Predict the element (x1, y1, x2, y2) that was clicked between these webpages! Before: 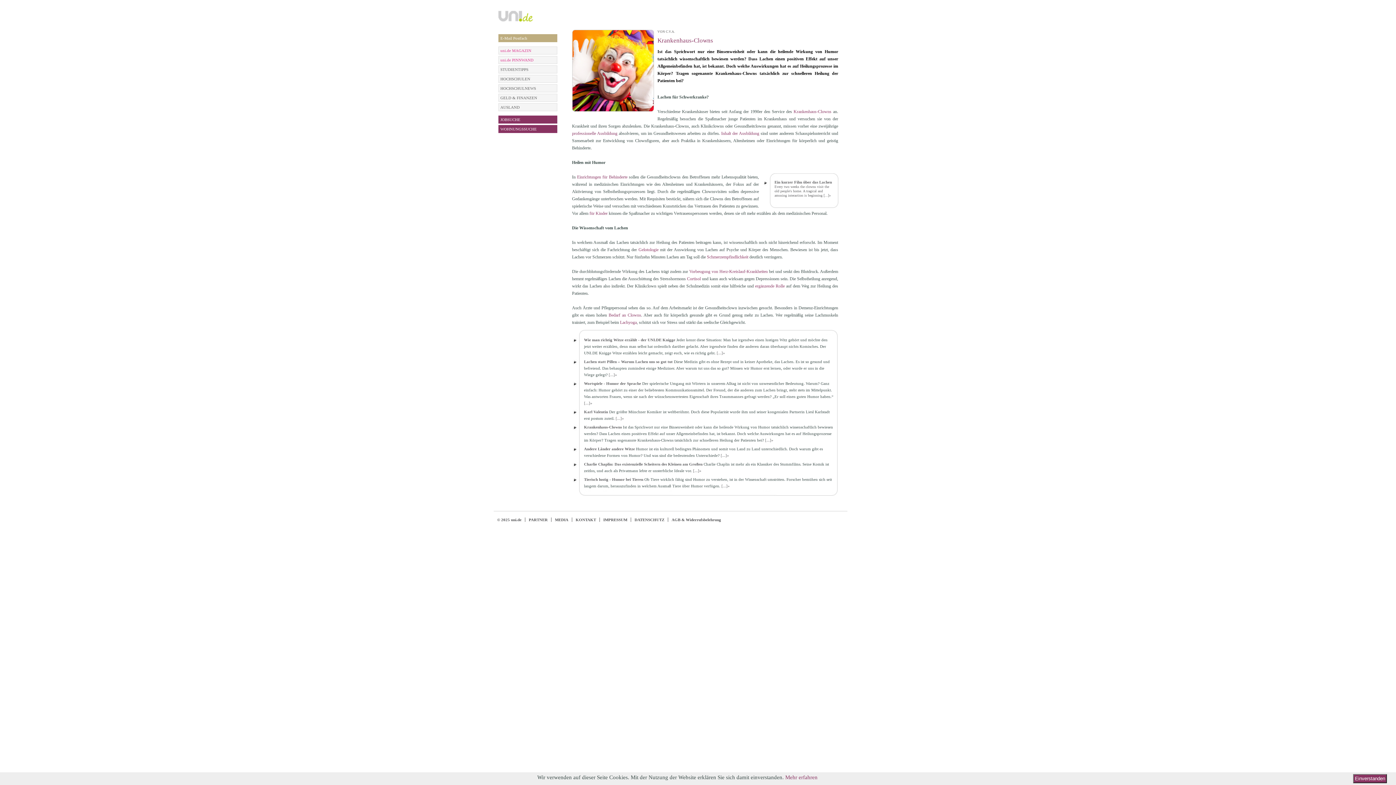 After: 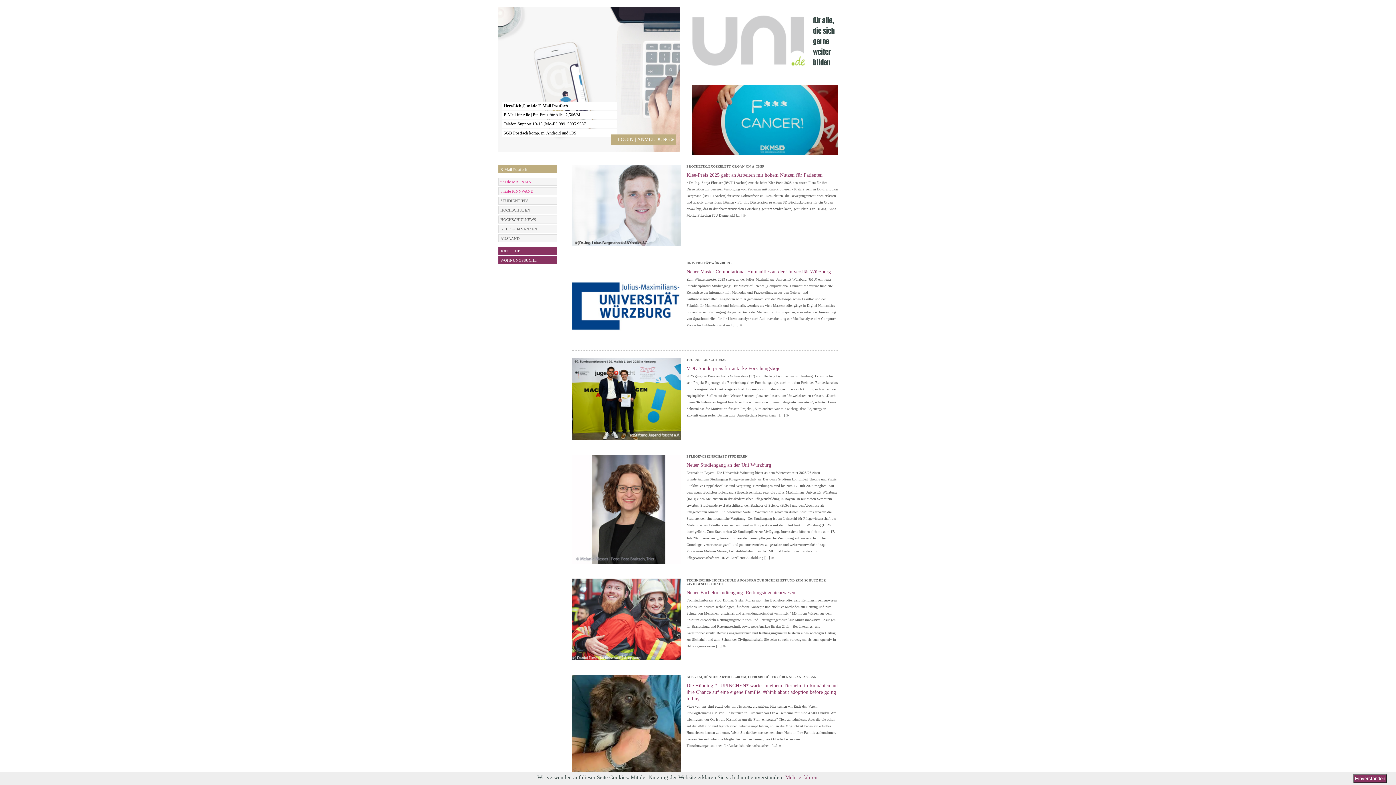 Action: bbox: (498, 0, 571, 21)